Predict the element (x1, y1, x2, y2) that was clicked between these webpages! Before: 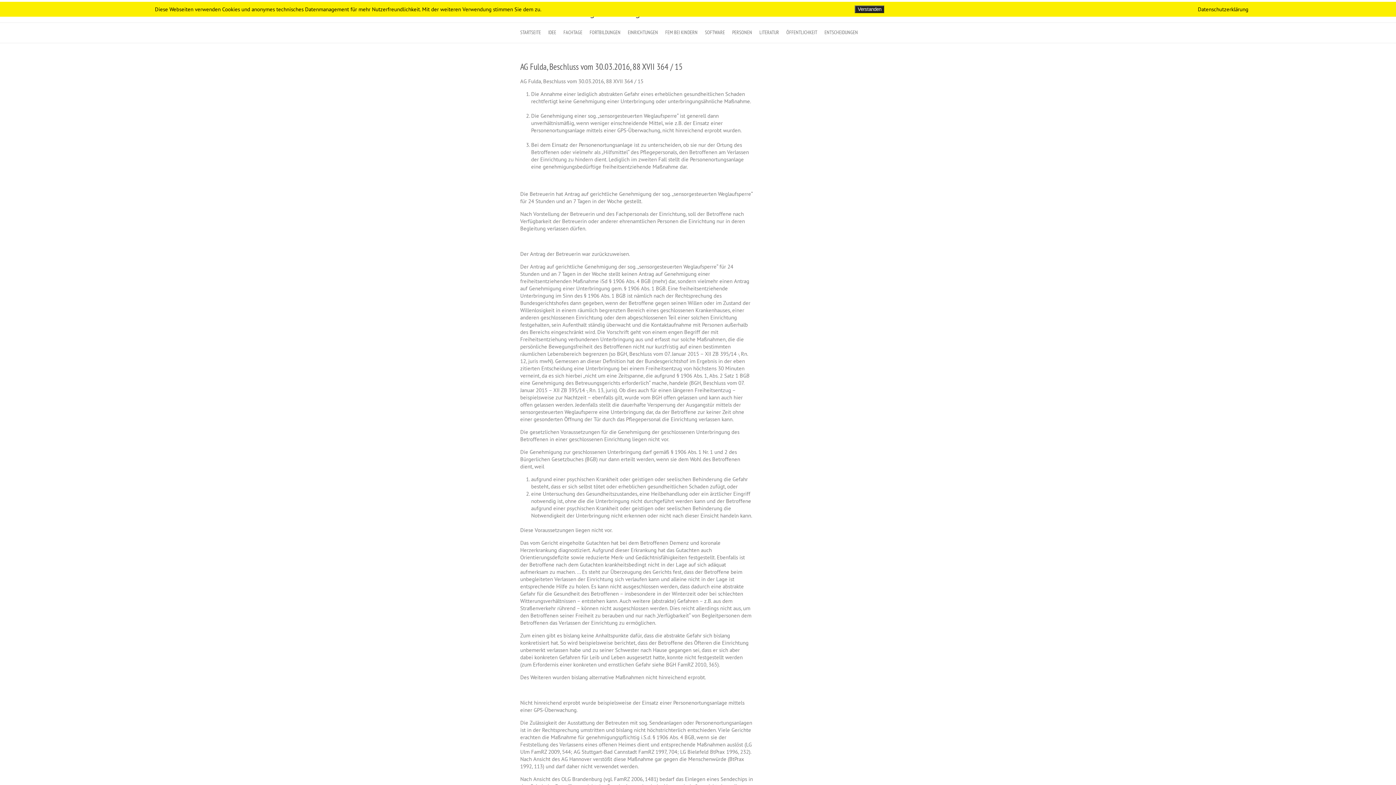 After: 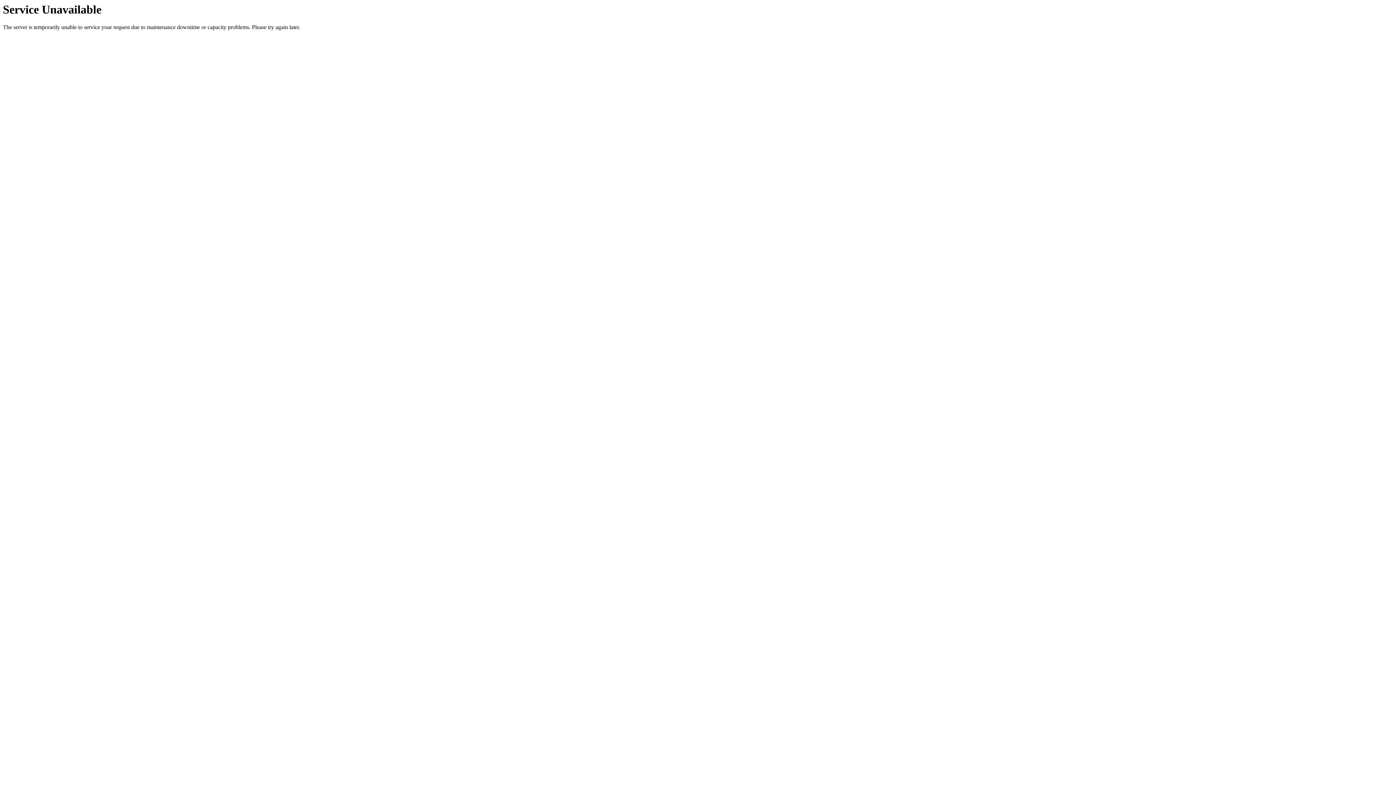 Action: bbox: (520, 61, 682, 72) label: AG Fulda, Beschluss vom 30.03.2016, 88 XVII 364 / 15